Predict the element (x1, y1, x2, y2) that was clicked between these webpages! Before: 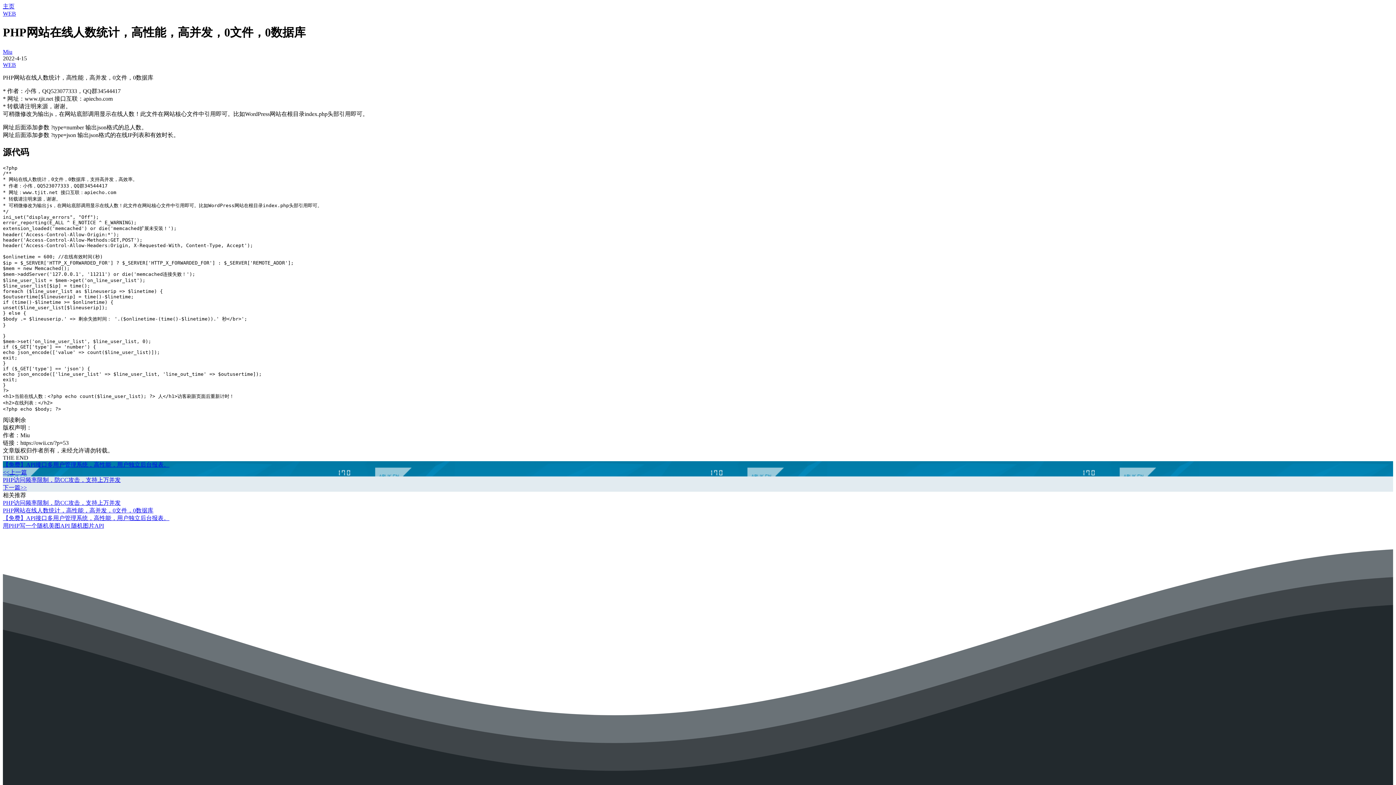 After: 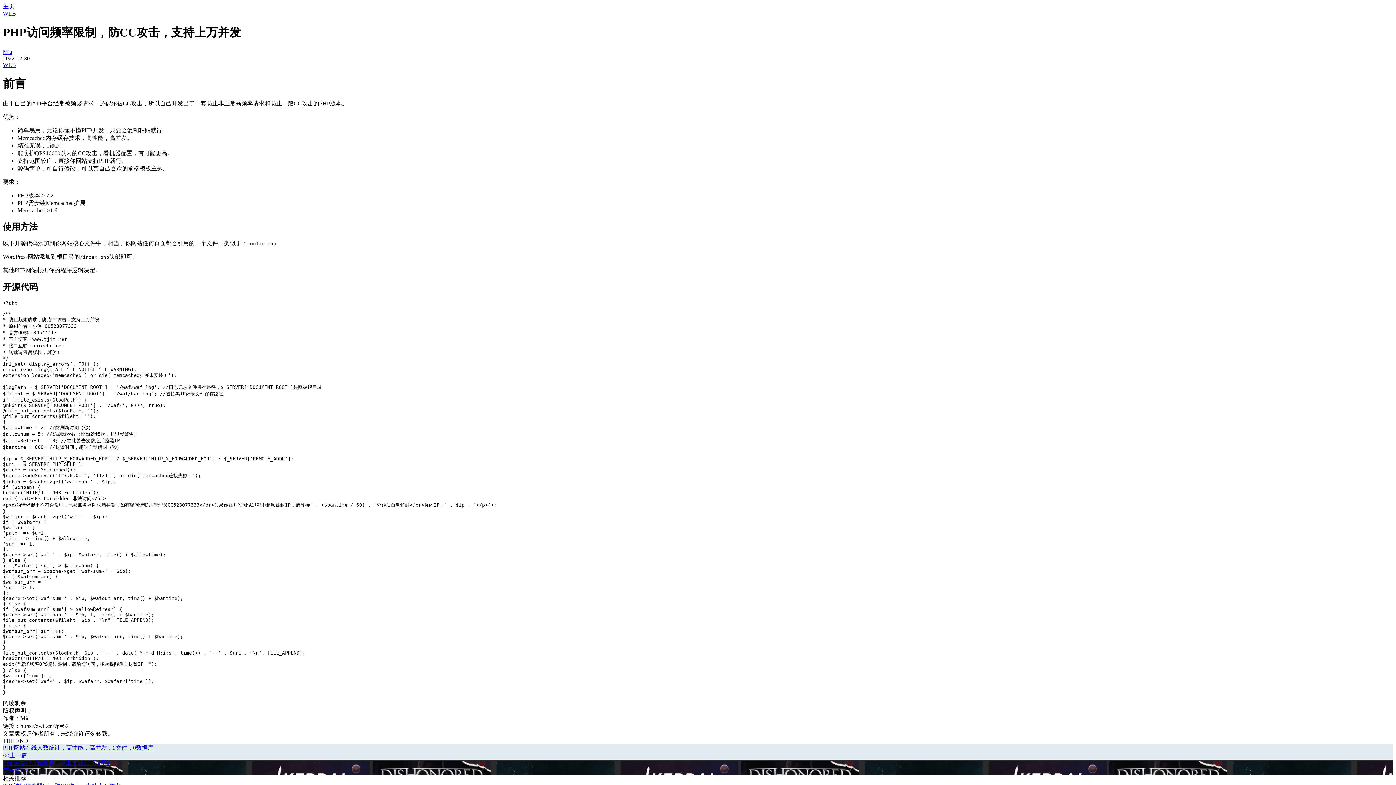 Action: bbox: (2, 476, 1393, 491) label: PHP访问频率限制，防CC攻击，支持上万并发
下一篇>>